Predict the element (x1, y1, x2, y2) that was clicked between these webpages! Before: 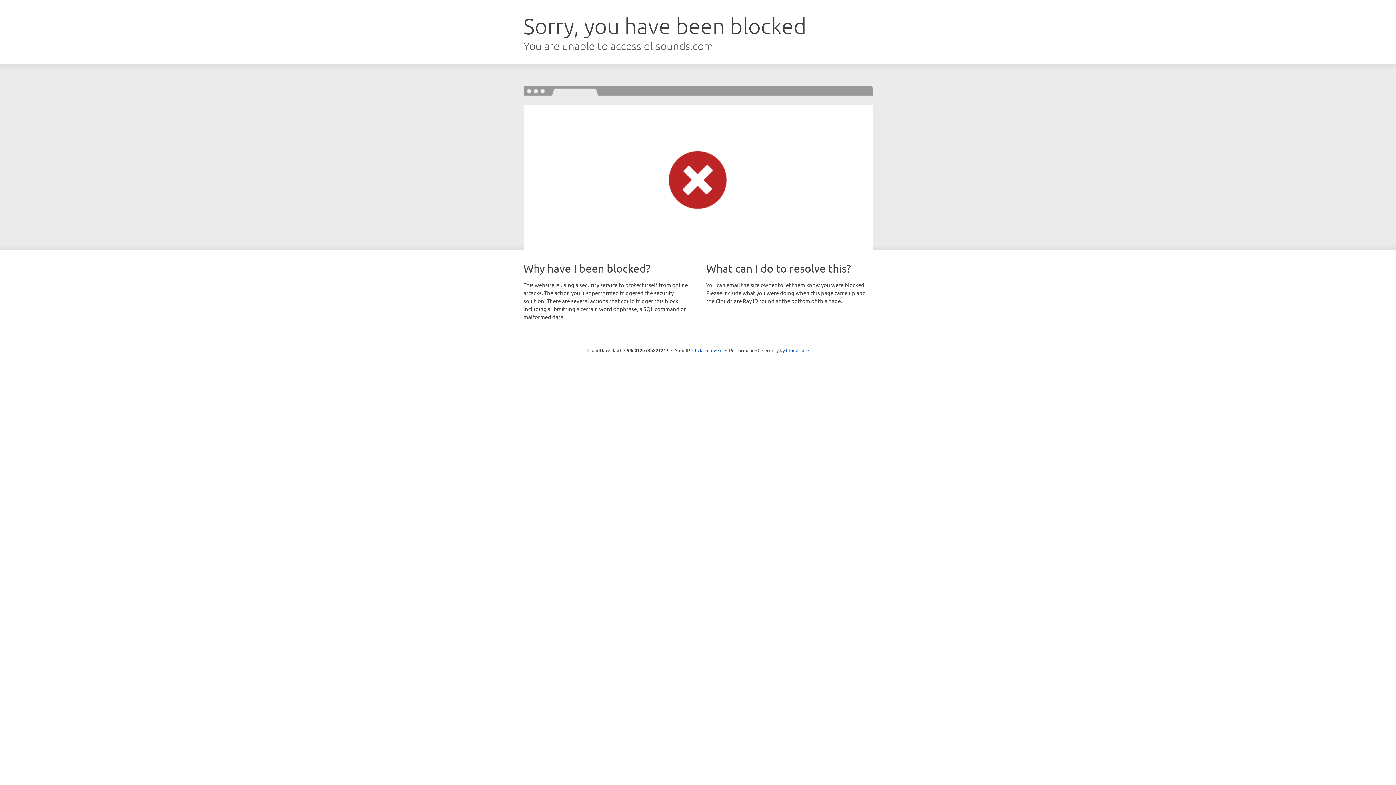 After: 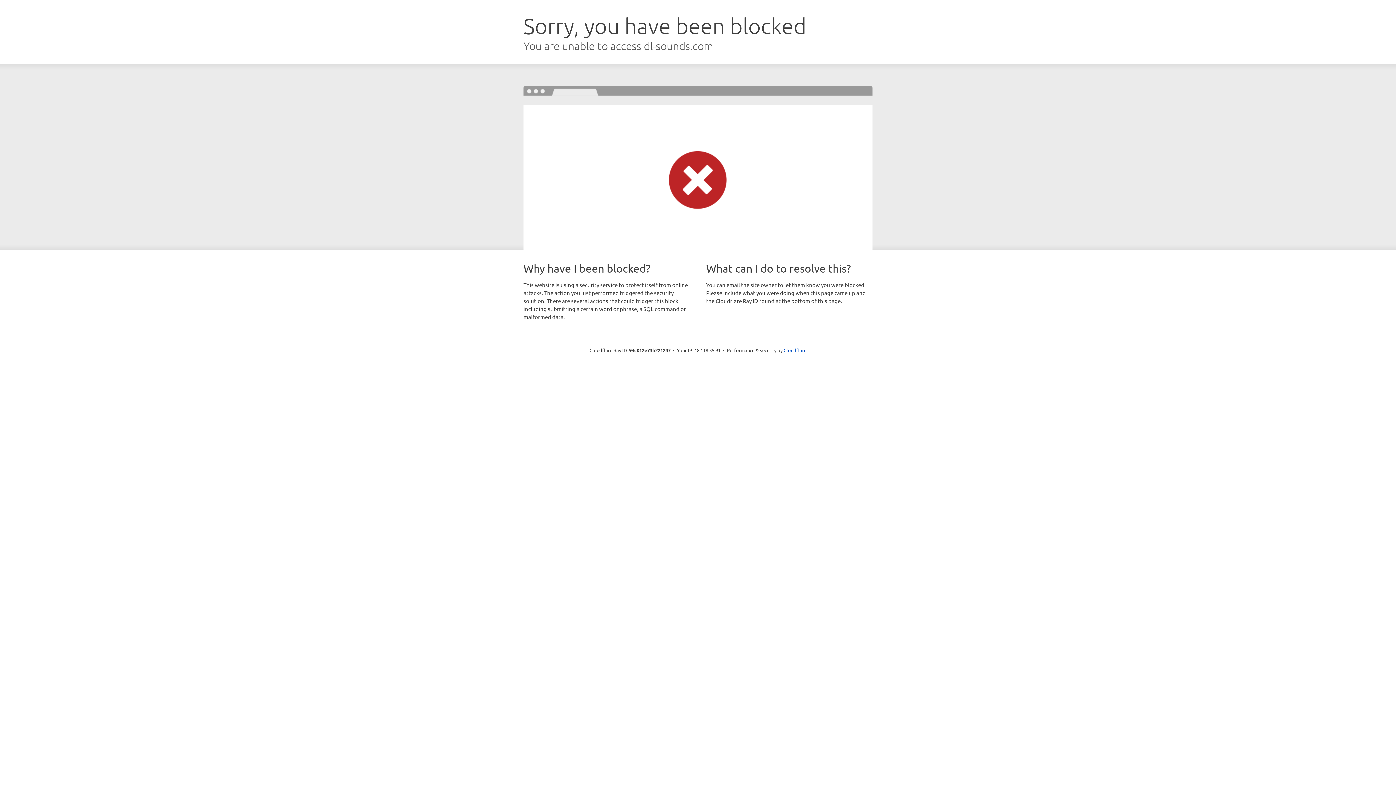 Action: bbox: (692, 346, 722, 353) label: Click to reveal